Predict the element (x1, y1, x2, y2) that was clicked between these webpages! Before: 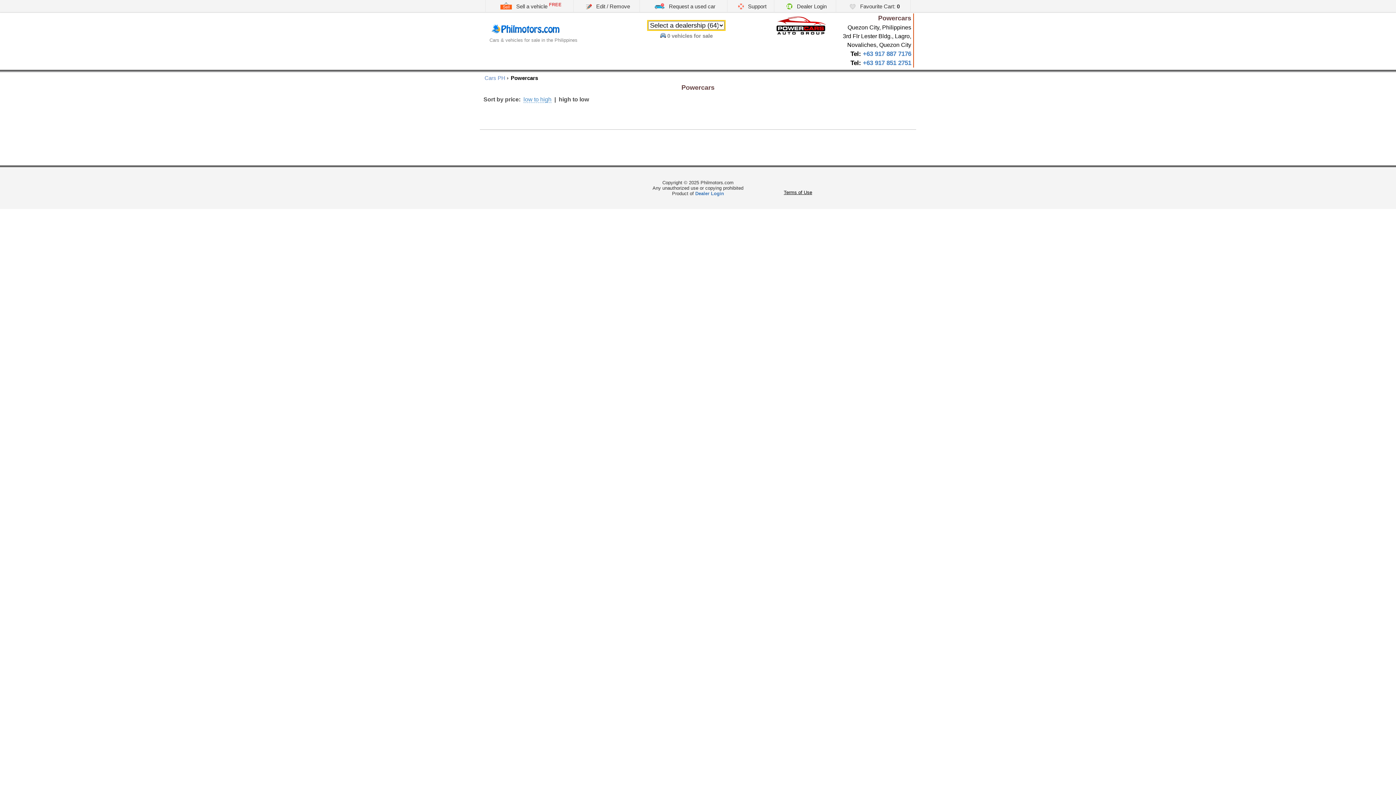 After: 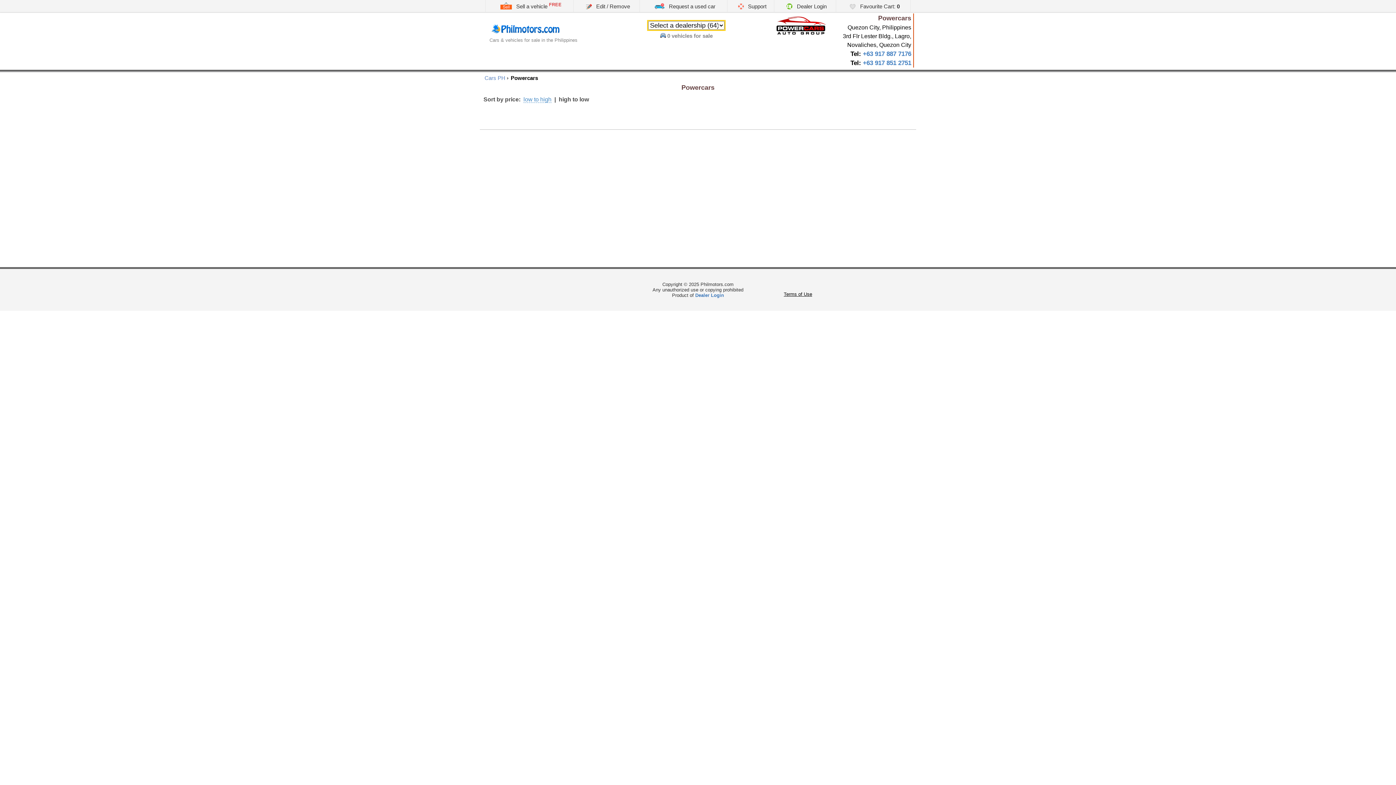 Action: label: high to low bbox: (558, 96, 589, 102)